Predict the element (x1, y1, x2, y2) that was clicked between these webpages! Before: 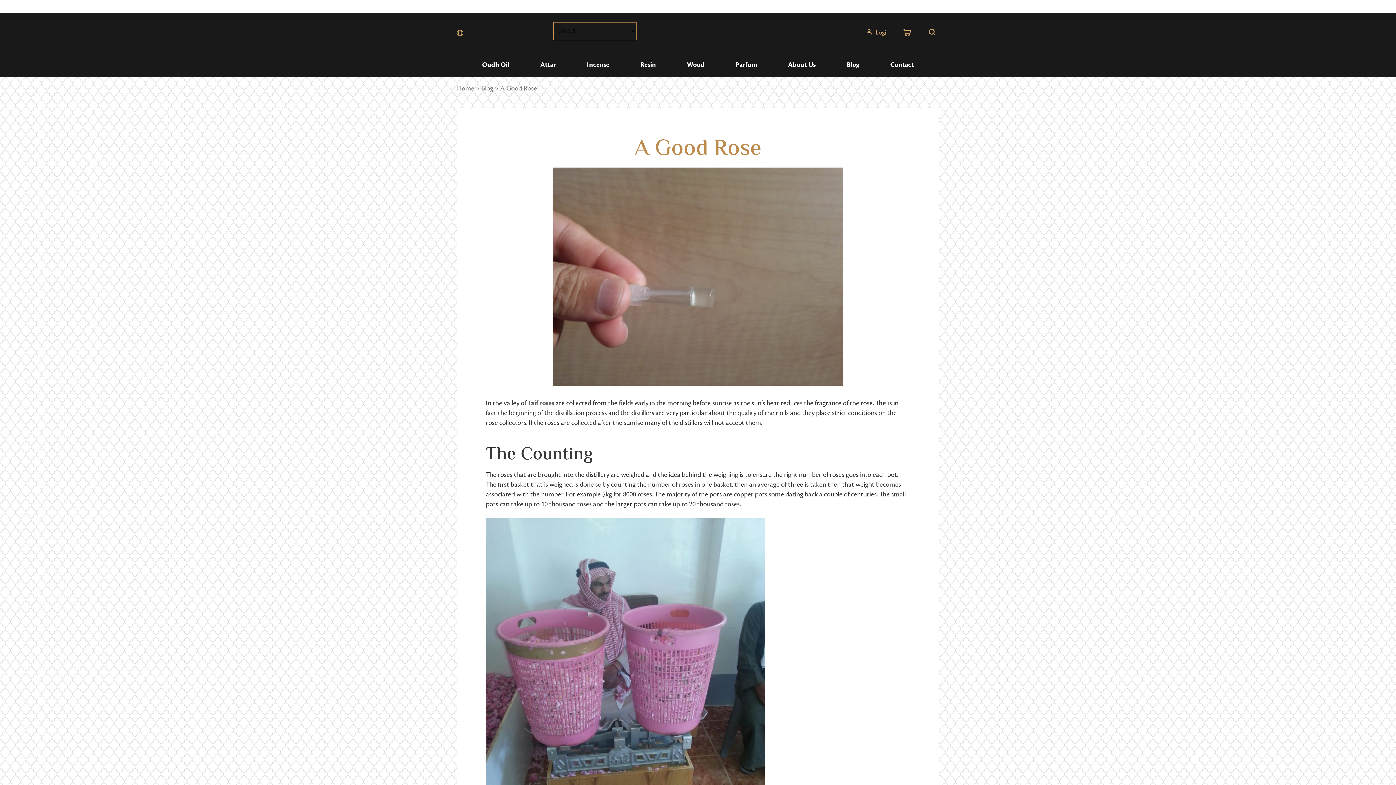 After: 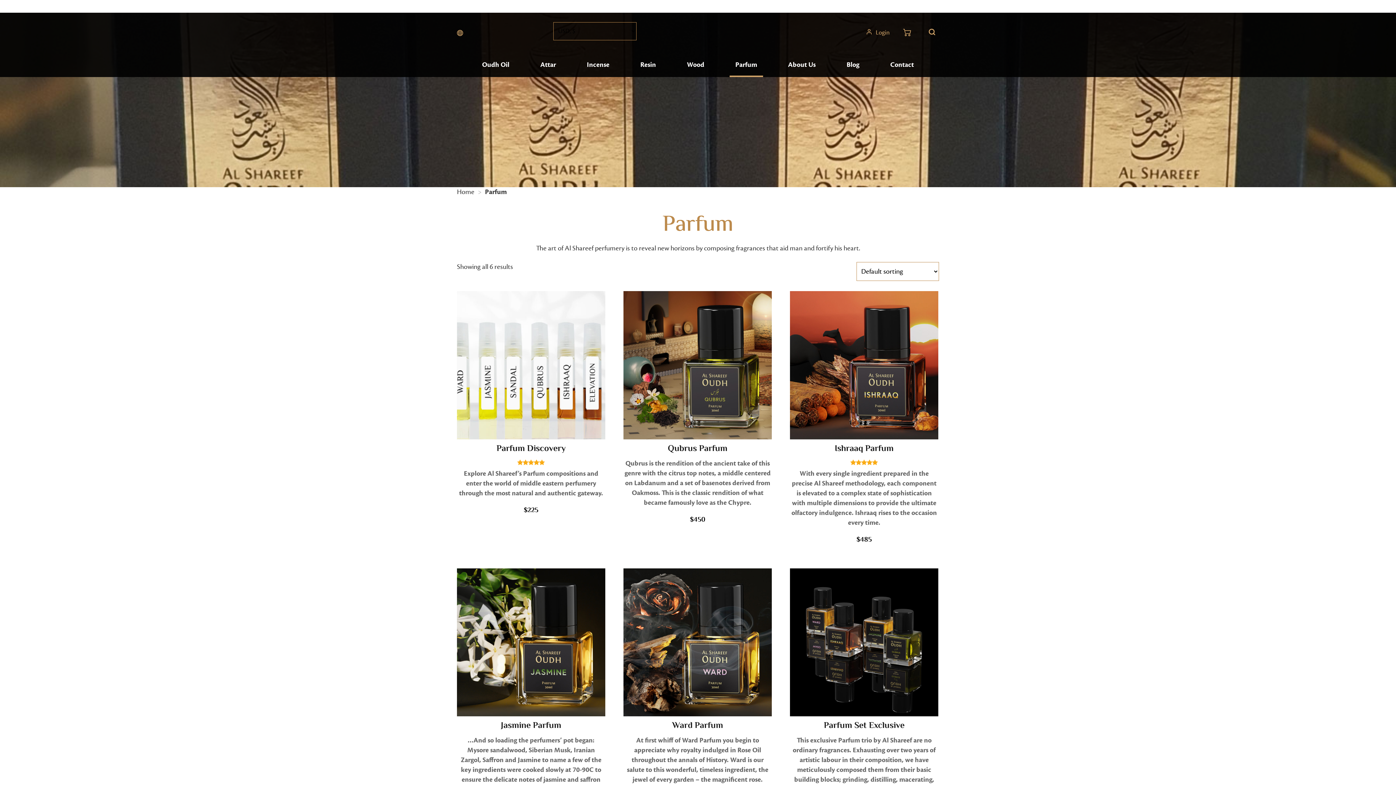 Action: label: Parfum bbox: (729, 52, 763, 77)